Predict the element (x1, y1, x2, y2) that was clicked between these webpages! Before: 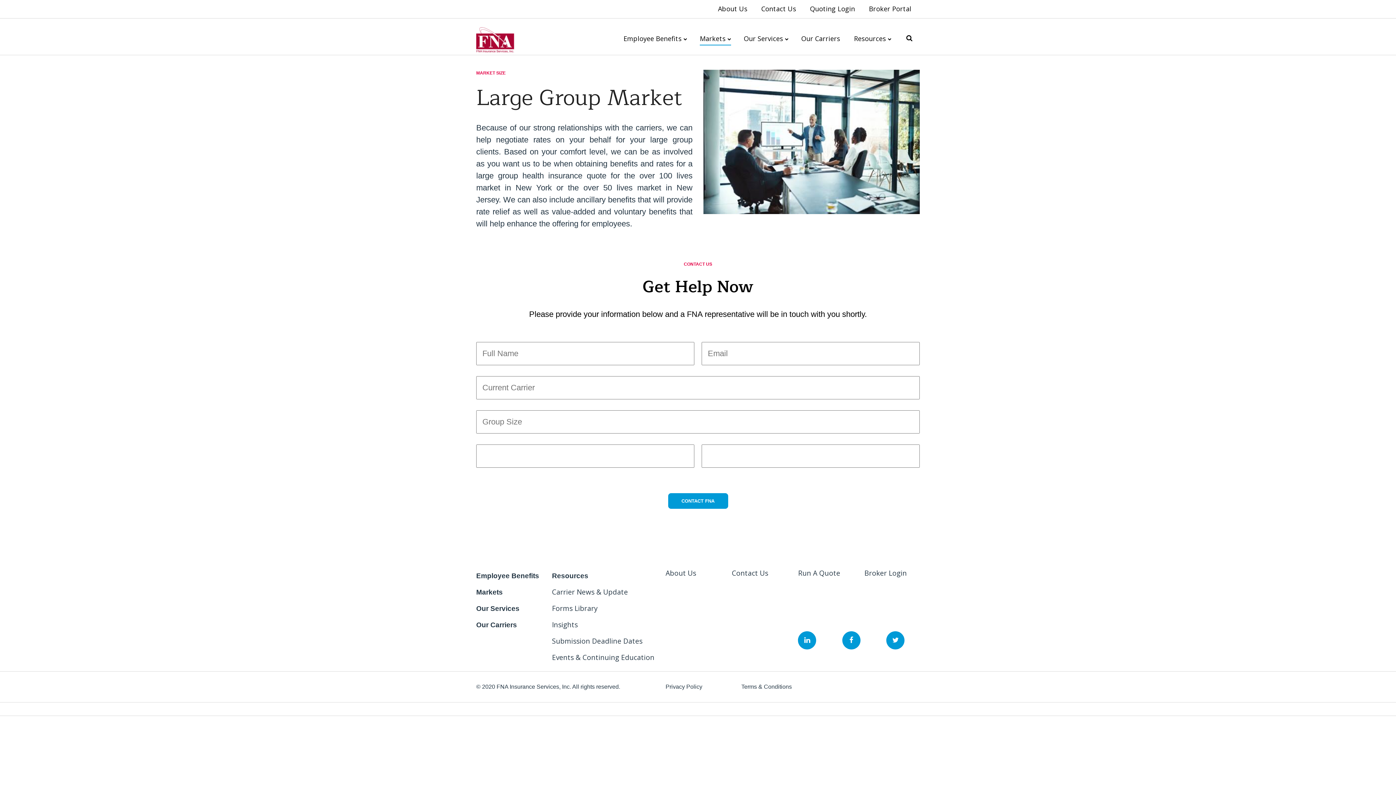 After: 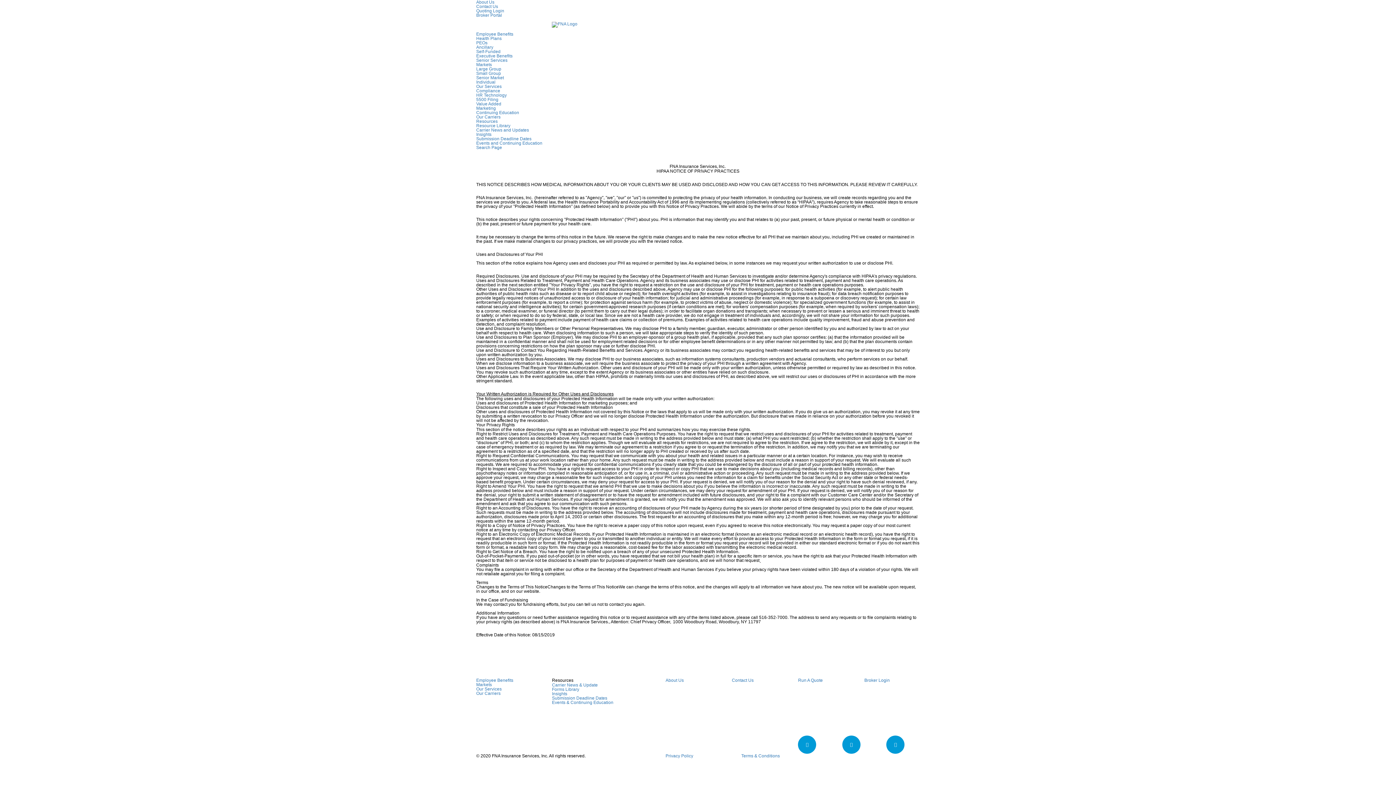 Action: label: Terms & Conditions bbox: (741, 684, 792, 690)